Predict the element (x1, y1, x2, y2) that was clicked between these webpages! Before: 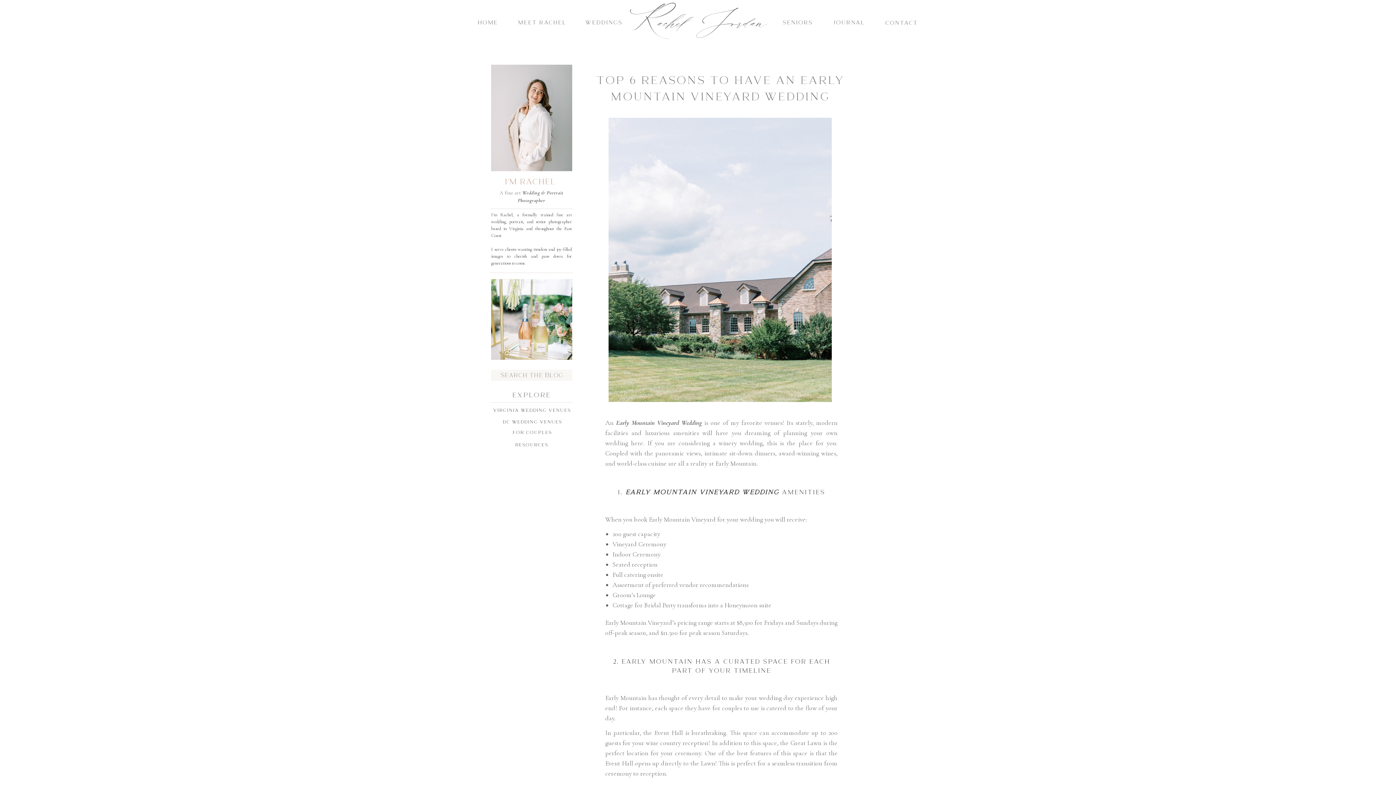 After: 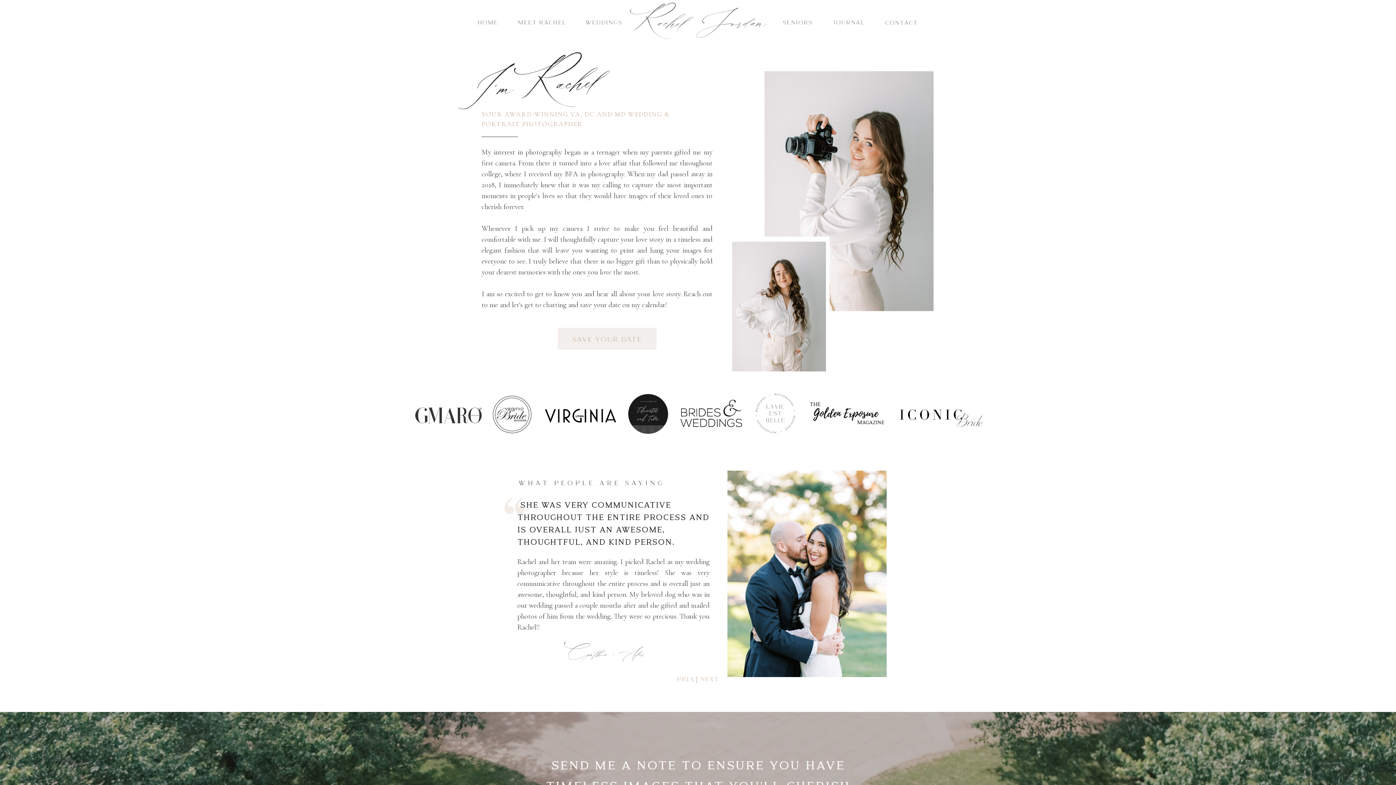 Action: bbox: (516, 18, 568, 30) label: MEET RACHEL